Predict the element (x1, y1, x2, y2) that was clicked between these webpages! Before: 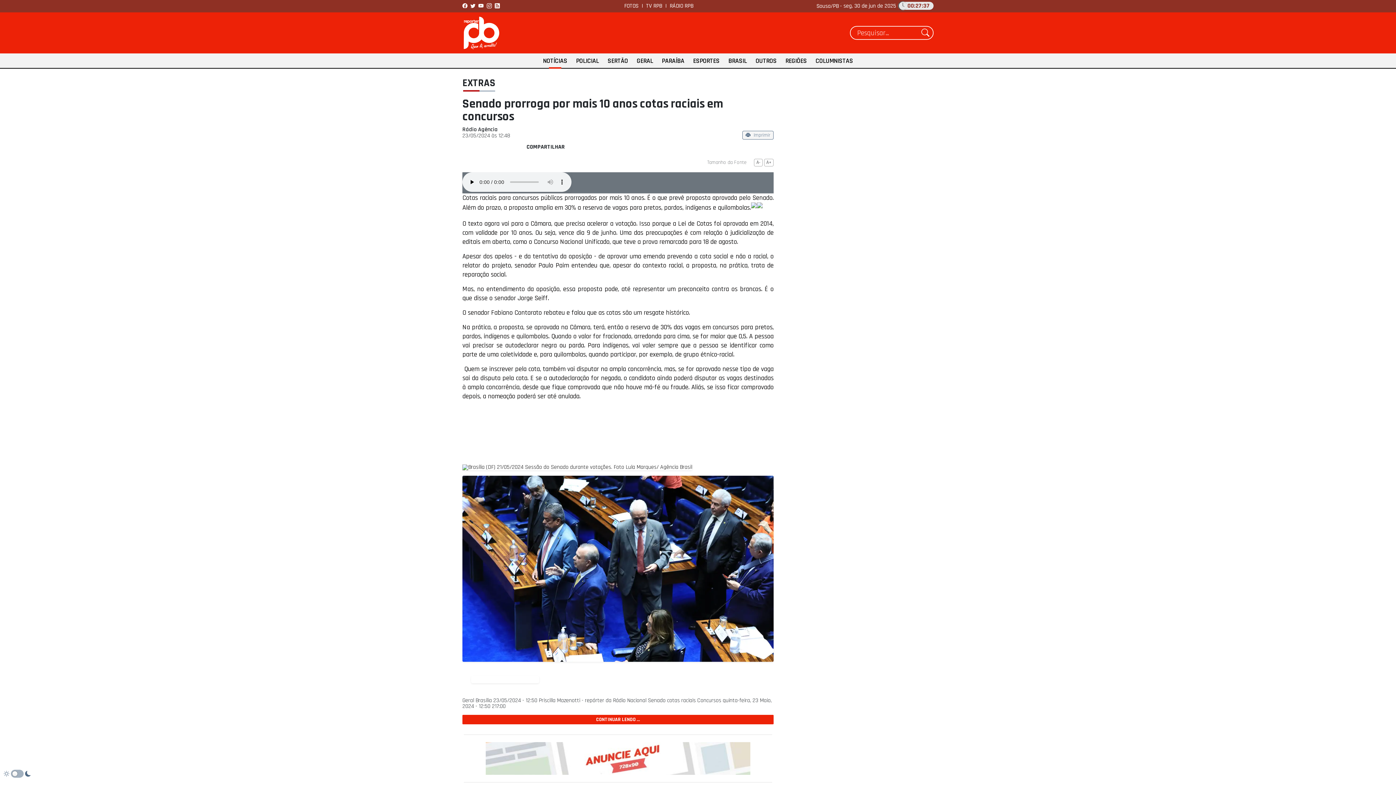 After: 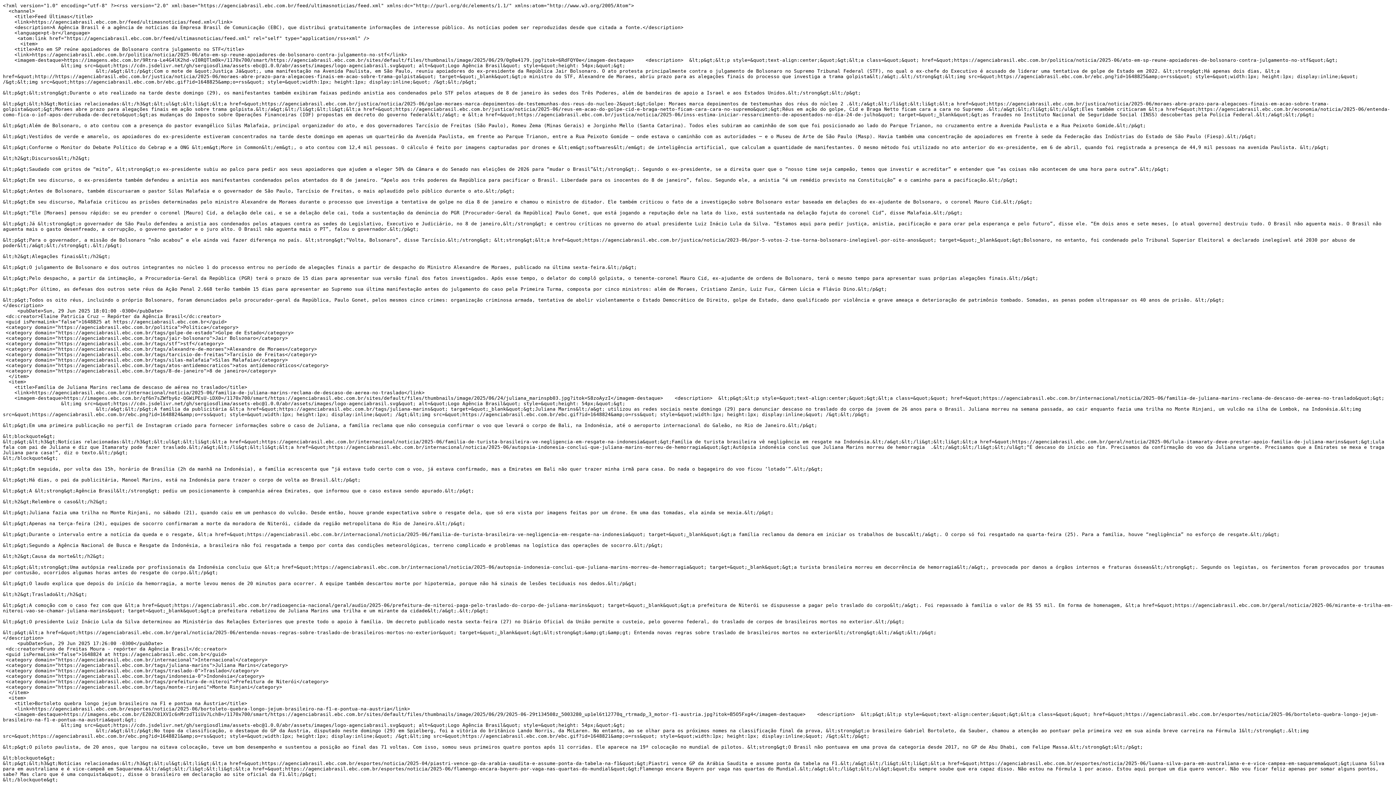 Action: label:   © Lula Marques/ Agência Brasil bbox: (462, 466, 773, 683)